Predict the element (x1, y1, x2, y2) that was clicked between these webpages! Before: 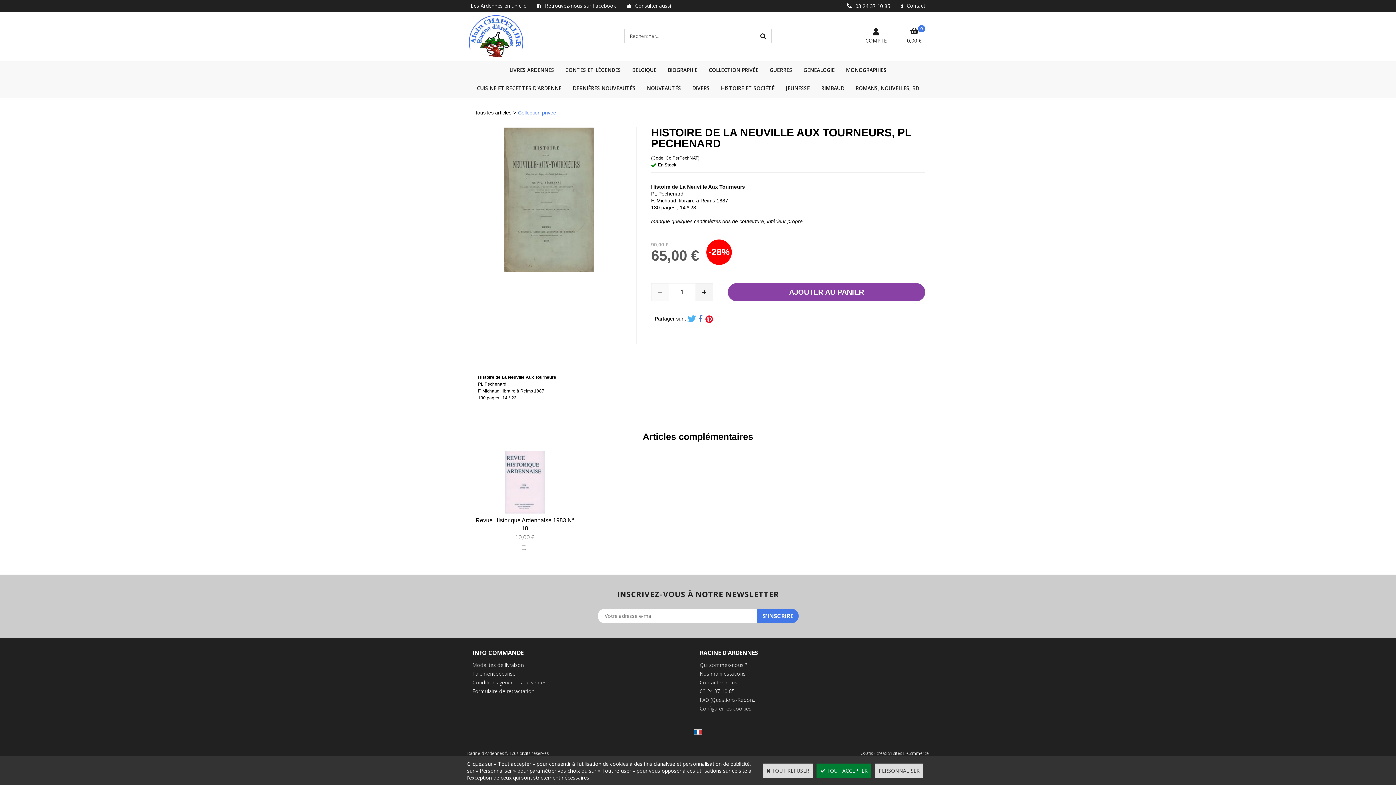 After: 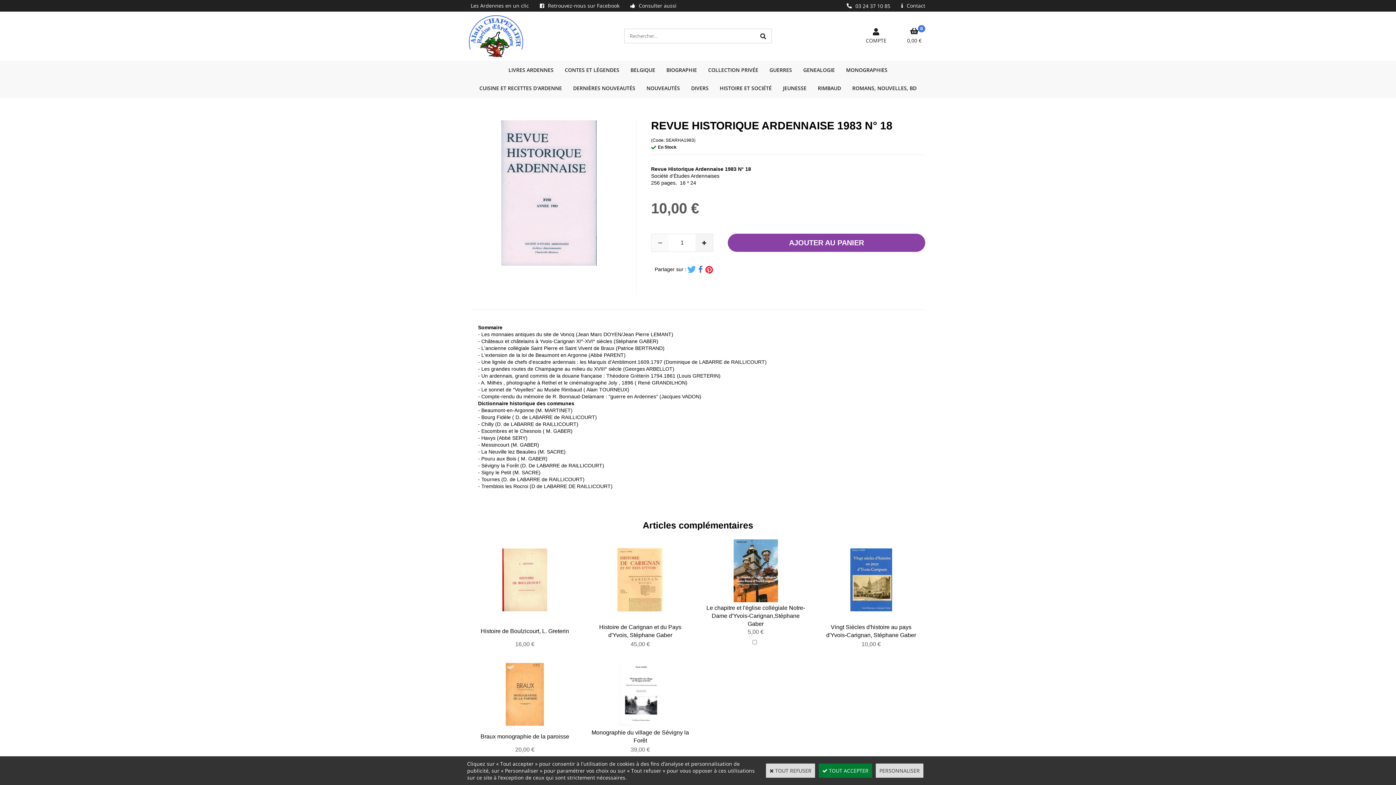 Action: label: Revue Historique Ardennaise 1983 N° 18 bbox: (474, 515, 575, 533)